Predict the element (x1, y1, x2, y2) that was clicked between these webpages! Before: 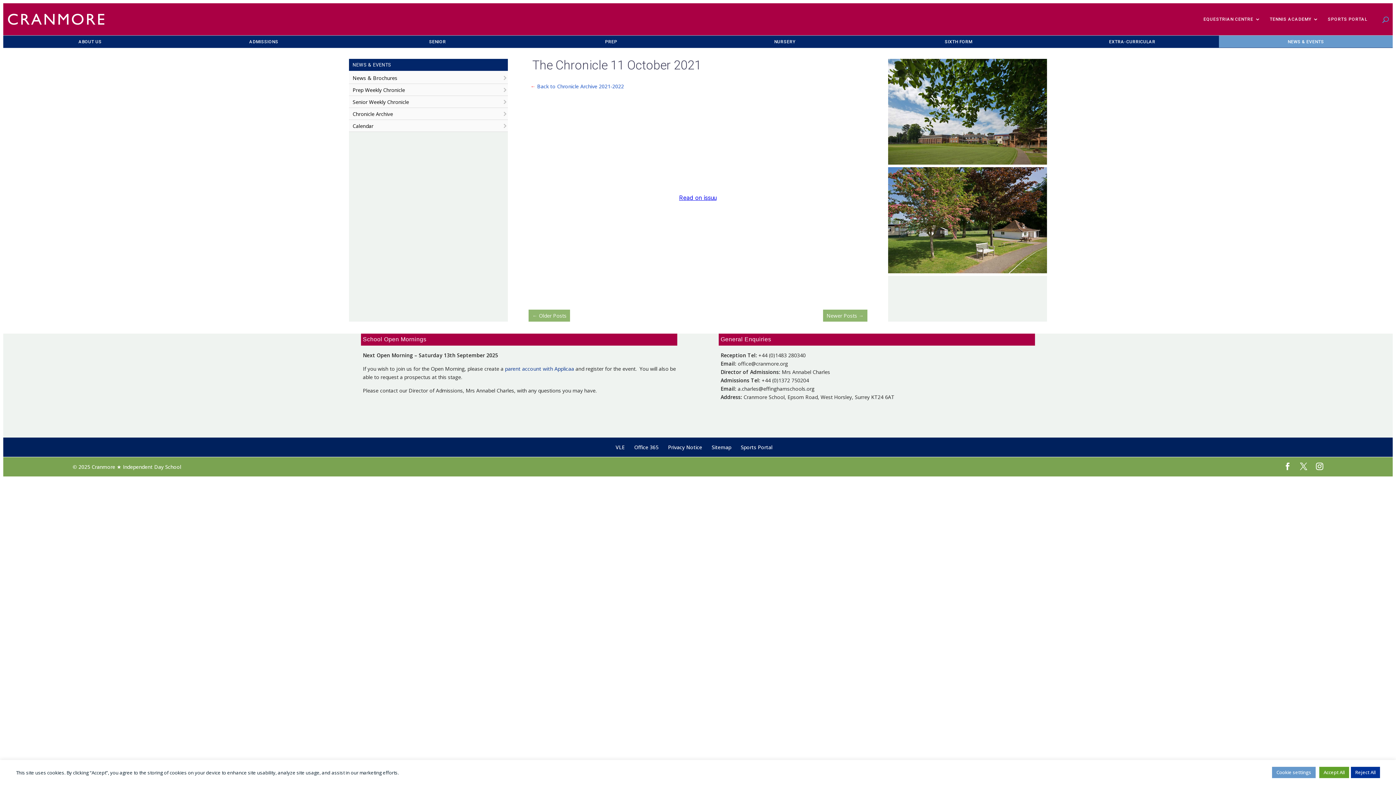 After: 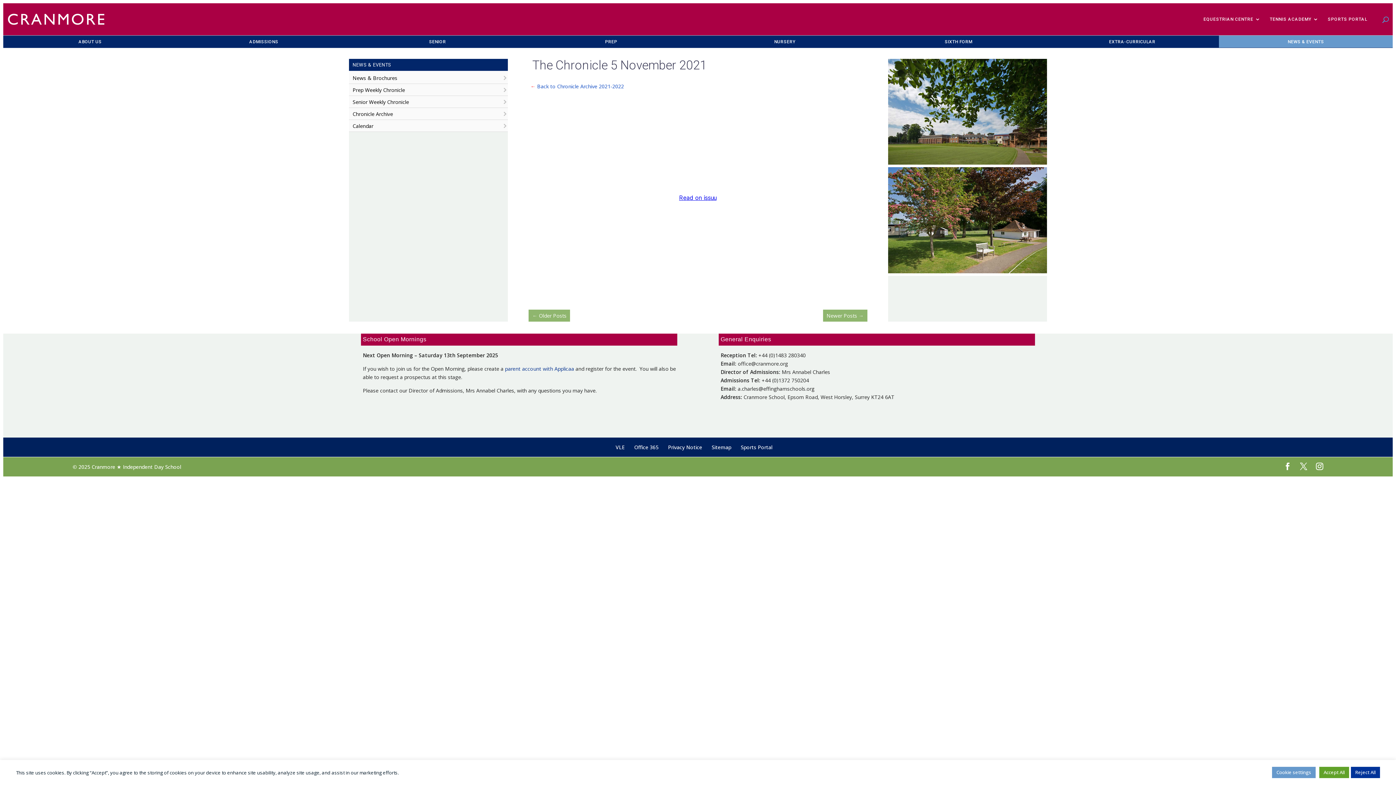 Action: label: Newer Posts → bbox: (823, 309, 867, 321)